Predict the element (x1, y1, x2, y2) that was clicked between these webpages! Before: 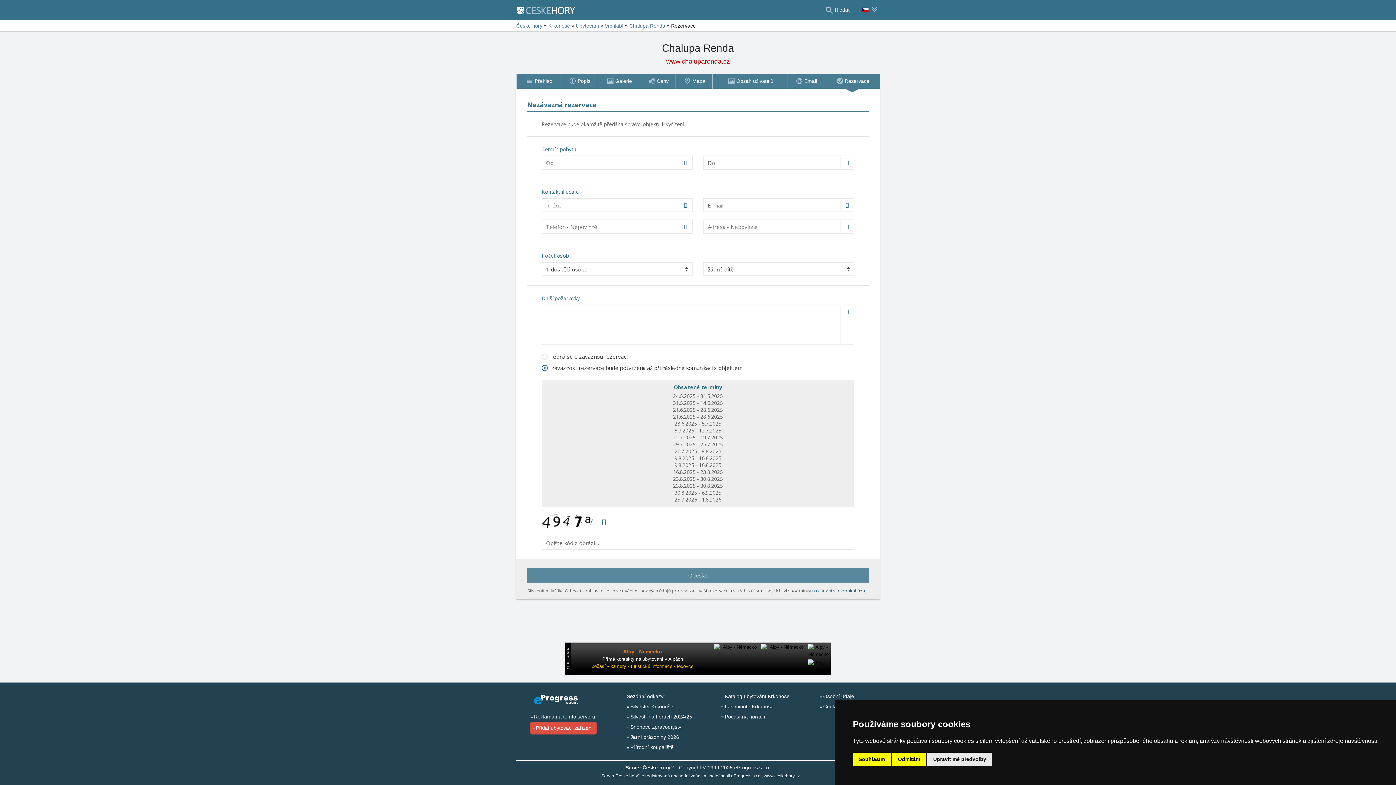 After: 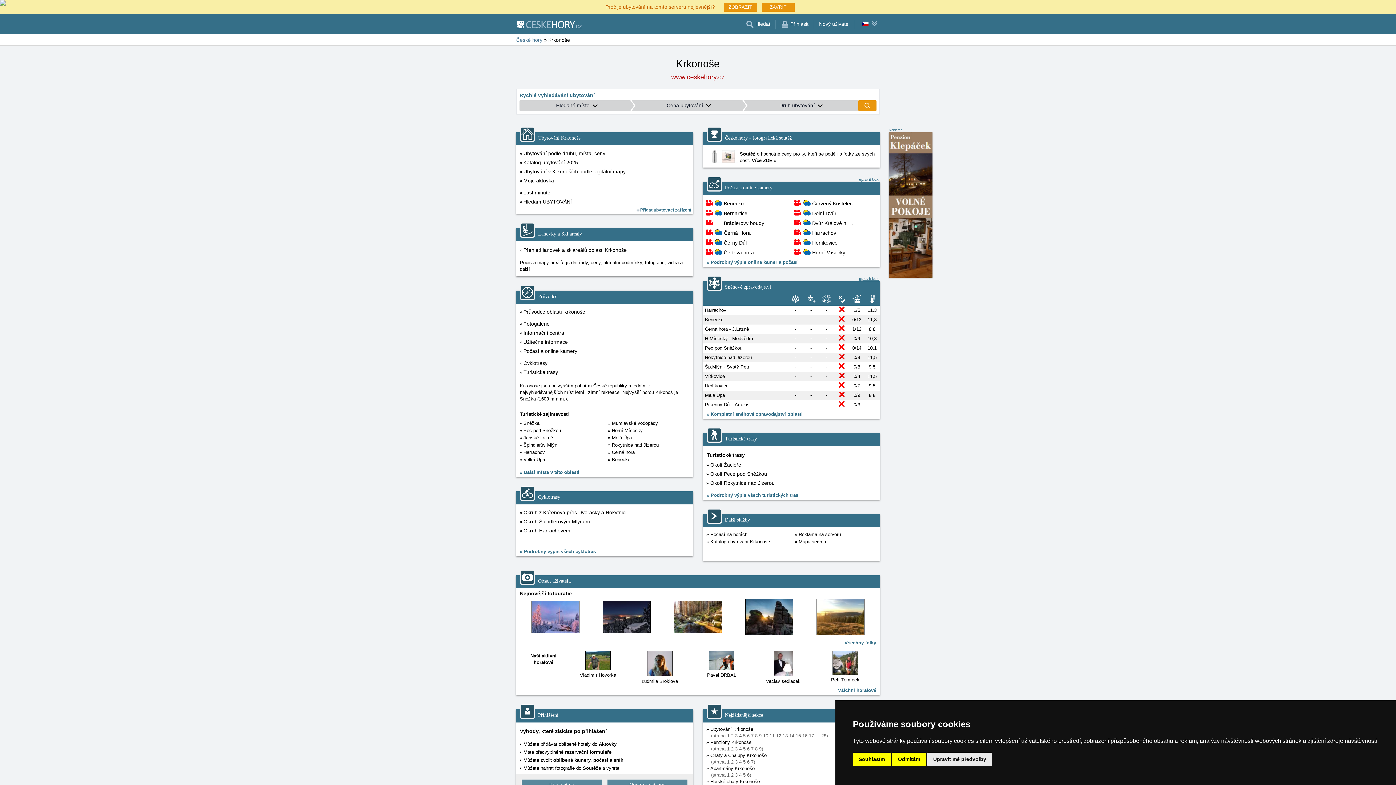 Action: label: Krkonoše bbox: (548, 22, 570, 28)